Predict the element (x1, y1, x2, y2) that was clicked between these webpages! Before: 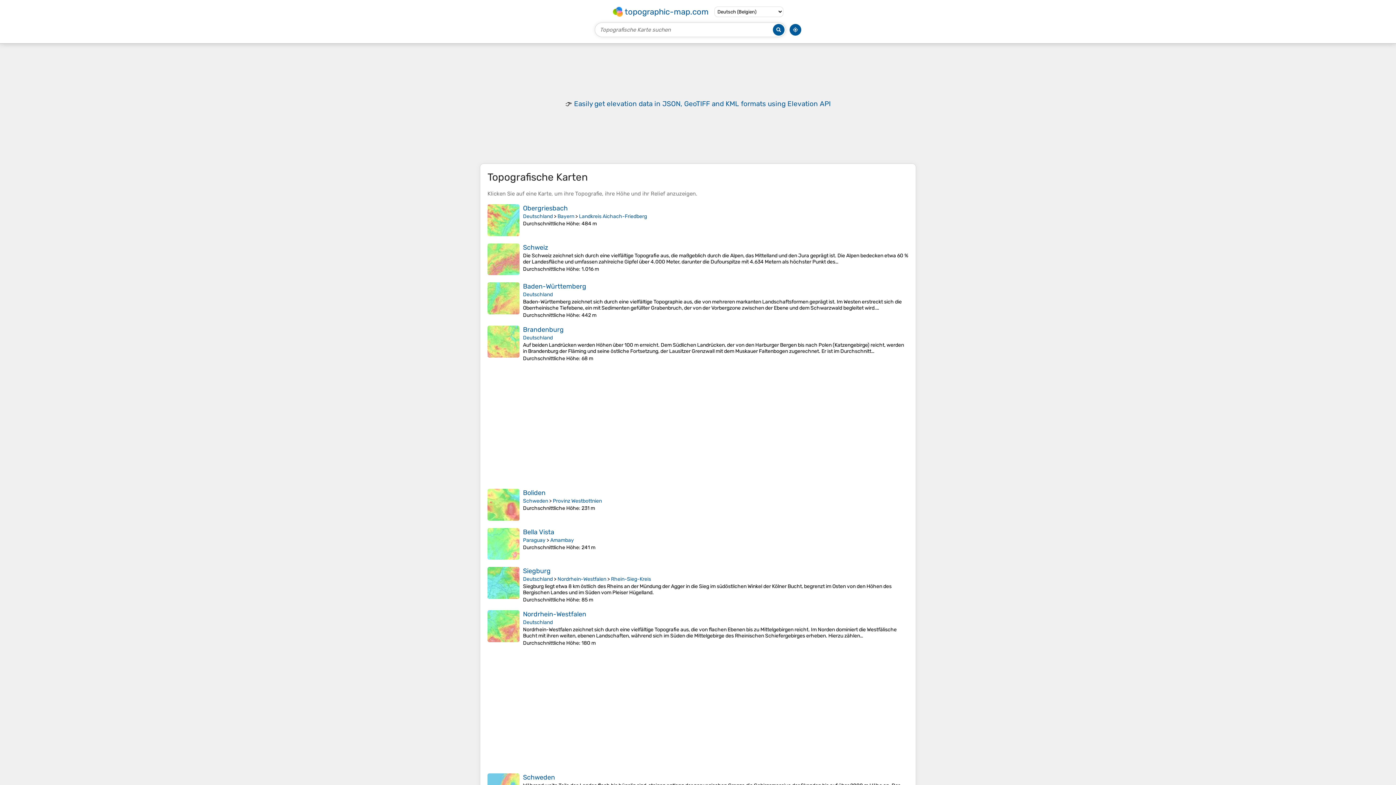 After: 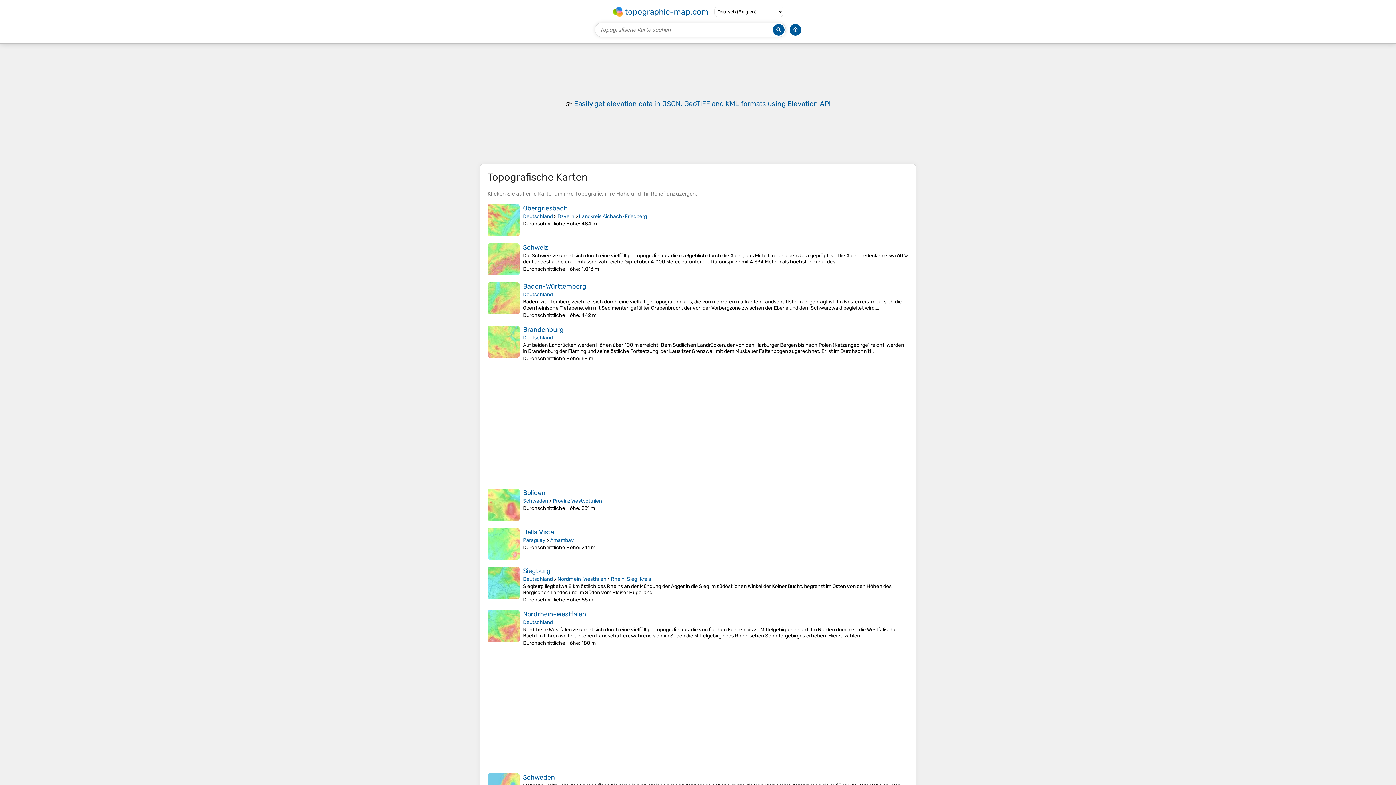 Action: bbox: (611, 5, 710, 17) label: topographic-map.com